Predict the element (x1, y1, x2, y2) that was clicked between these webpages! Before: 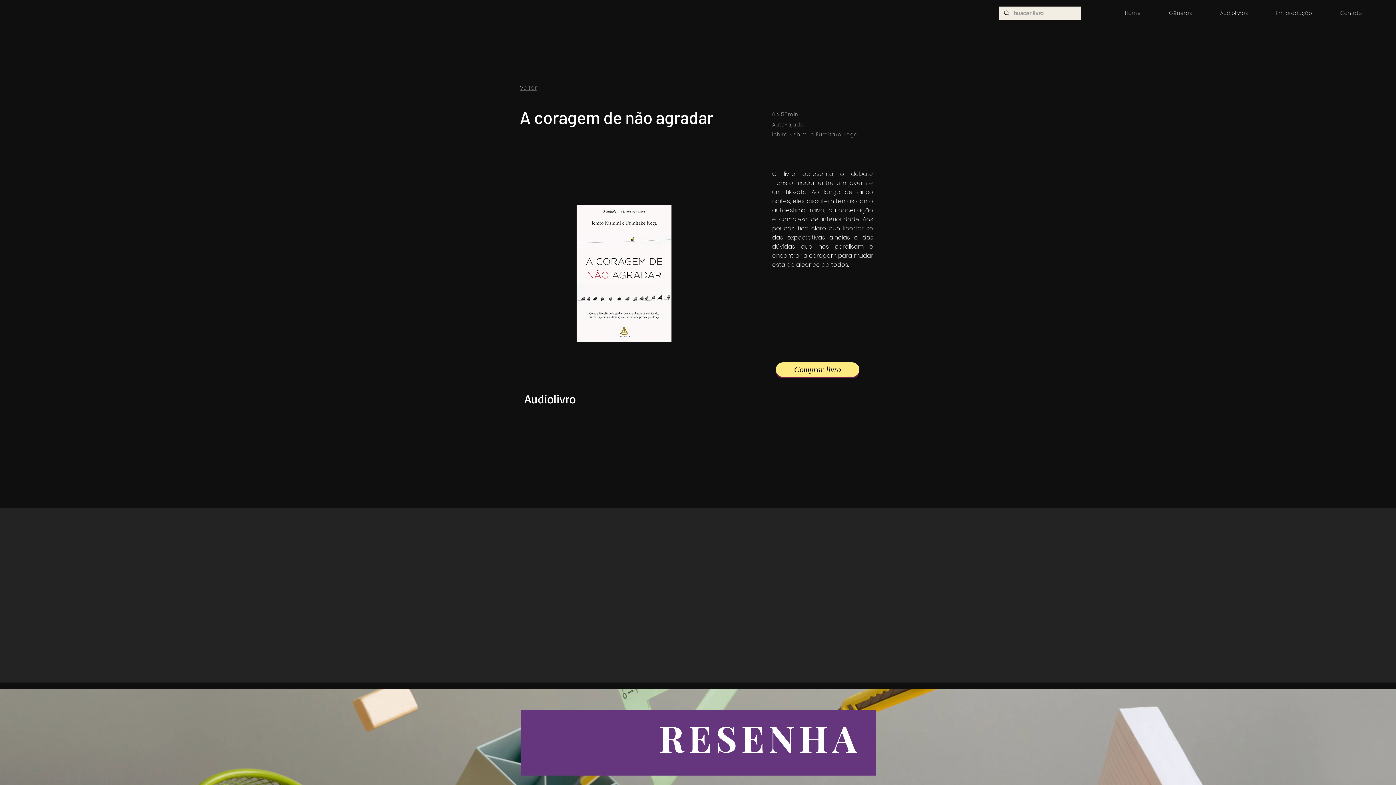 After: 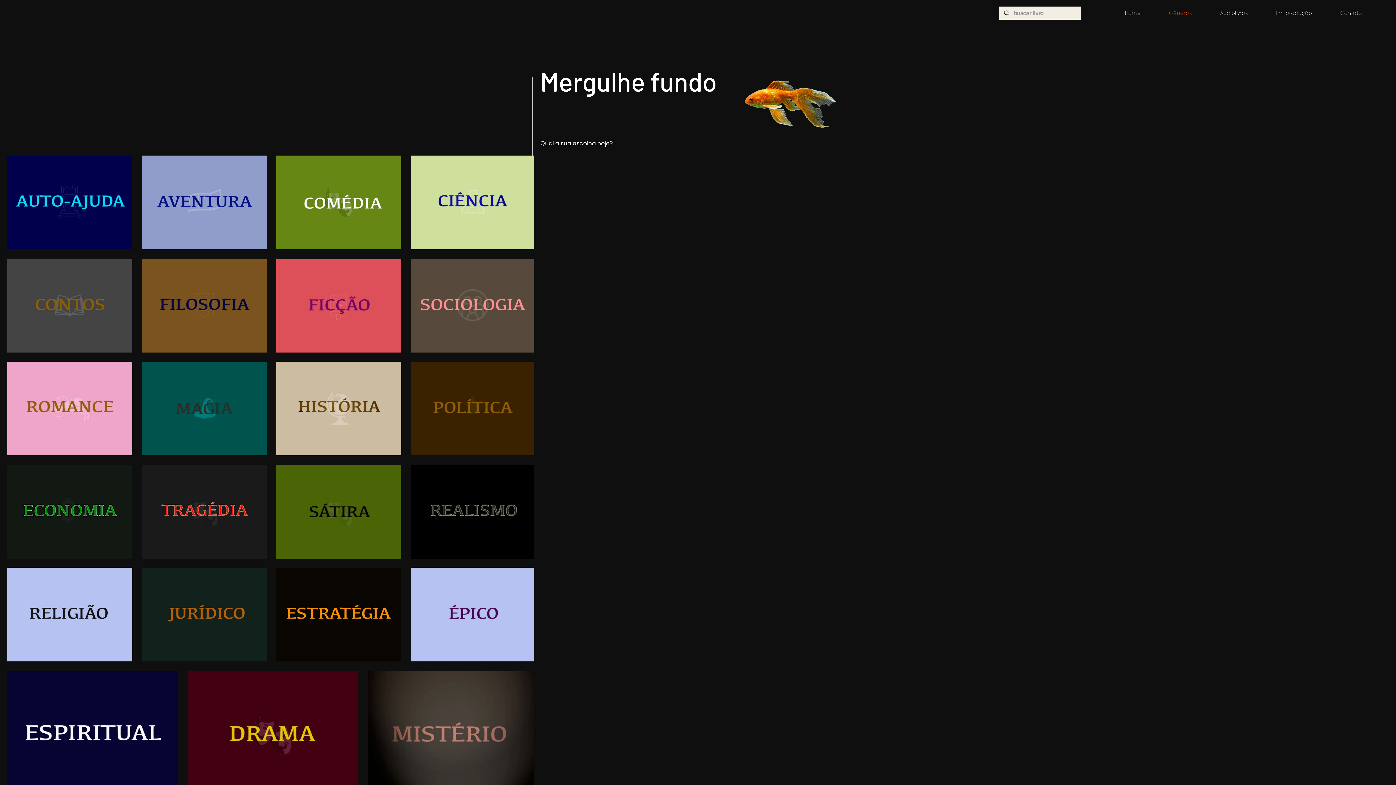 Action: label: Voltar bbox: (520, 83, 537, 92)